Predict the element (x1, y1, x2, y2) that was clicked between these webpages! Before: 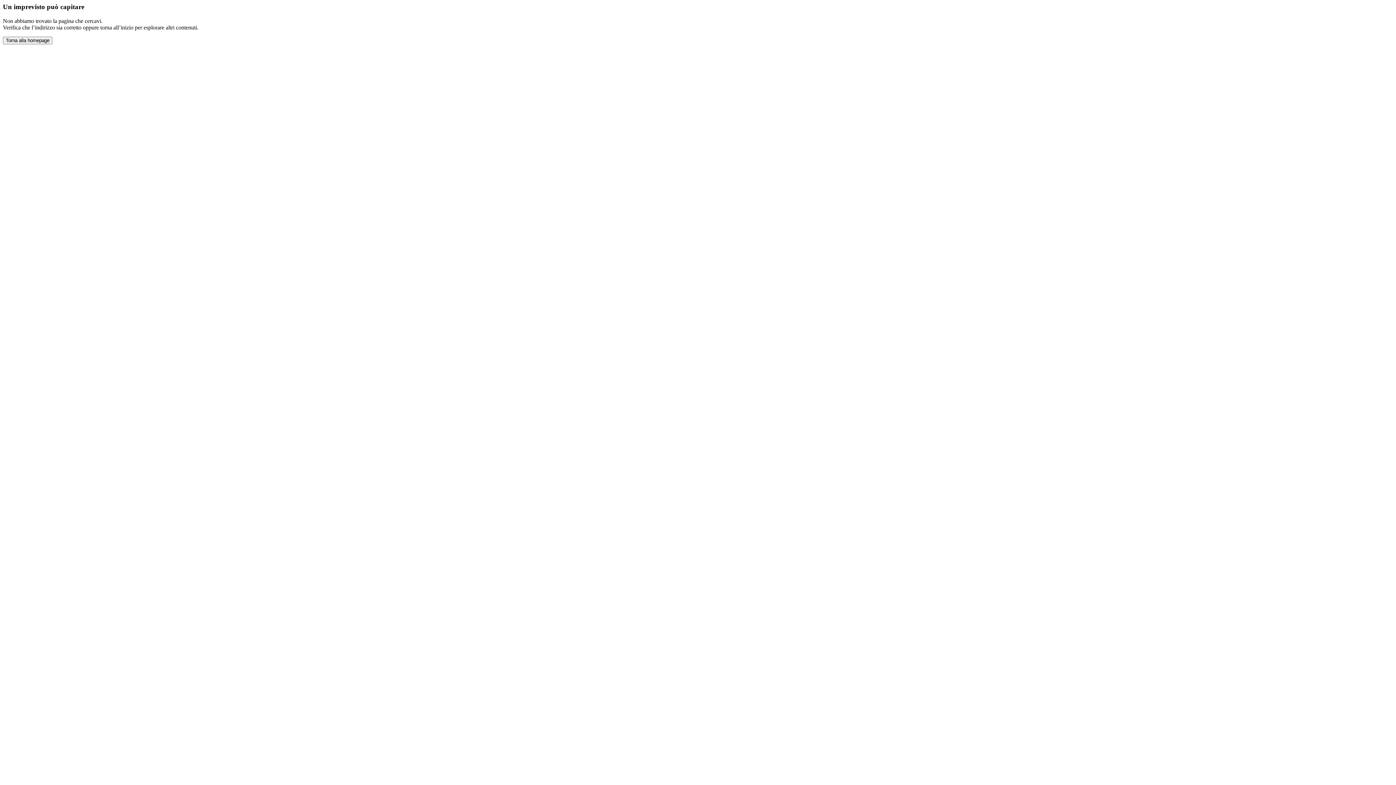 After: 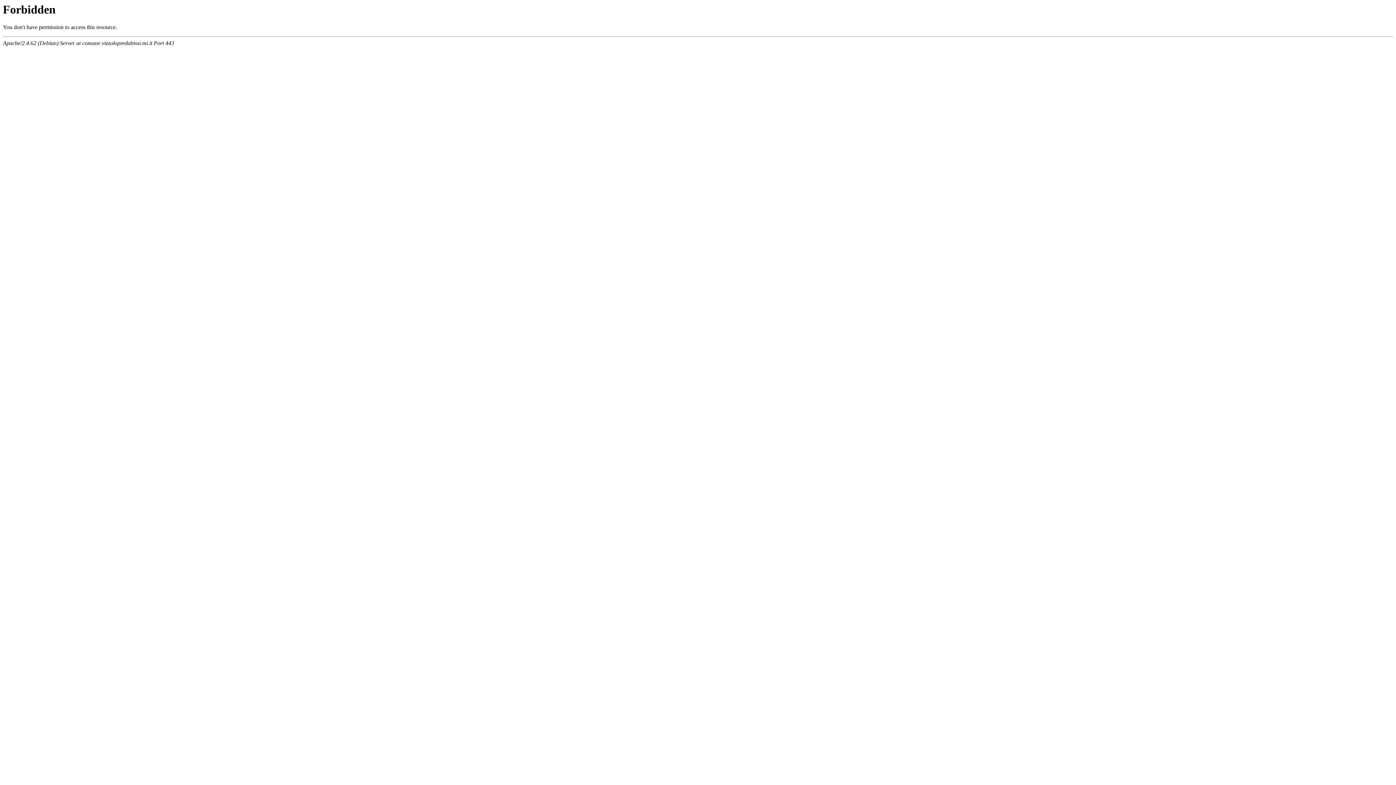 Action: label: Torna alla homepage bbox: (2, 36, 52, 44)